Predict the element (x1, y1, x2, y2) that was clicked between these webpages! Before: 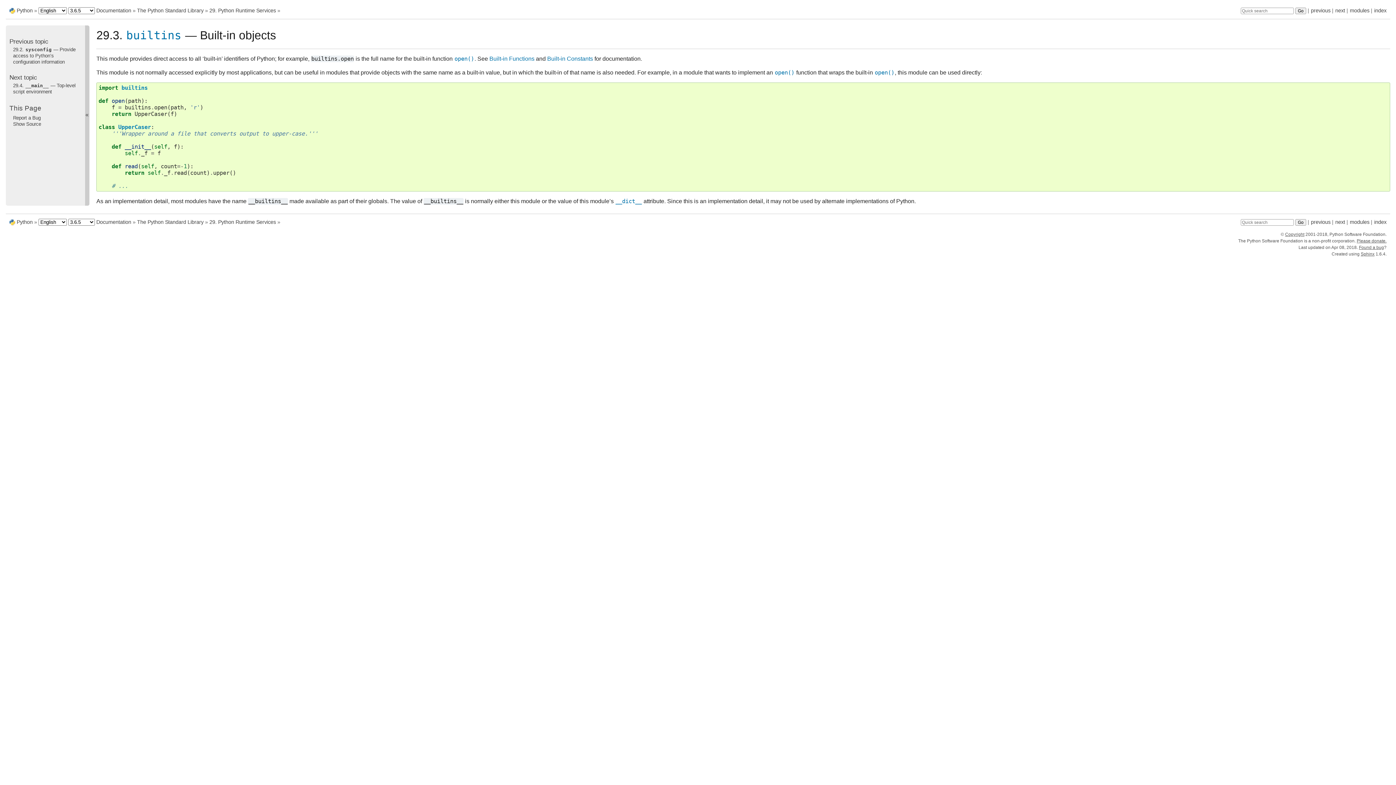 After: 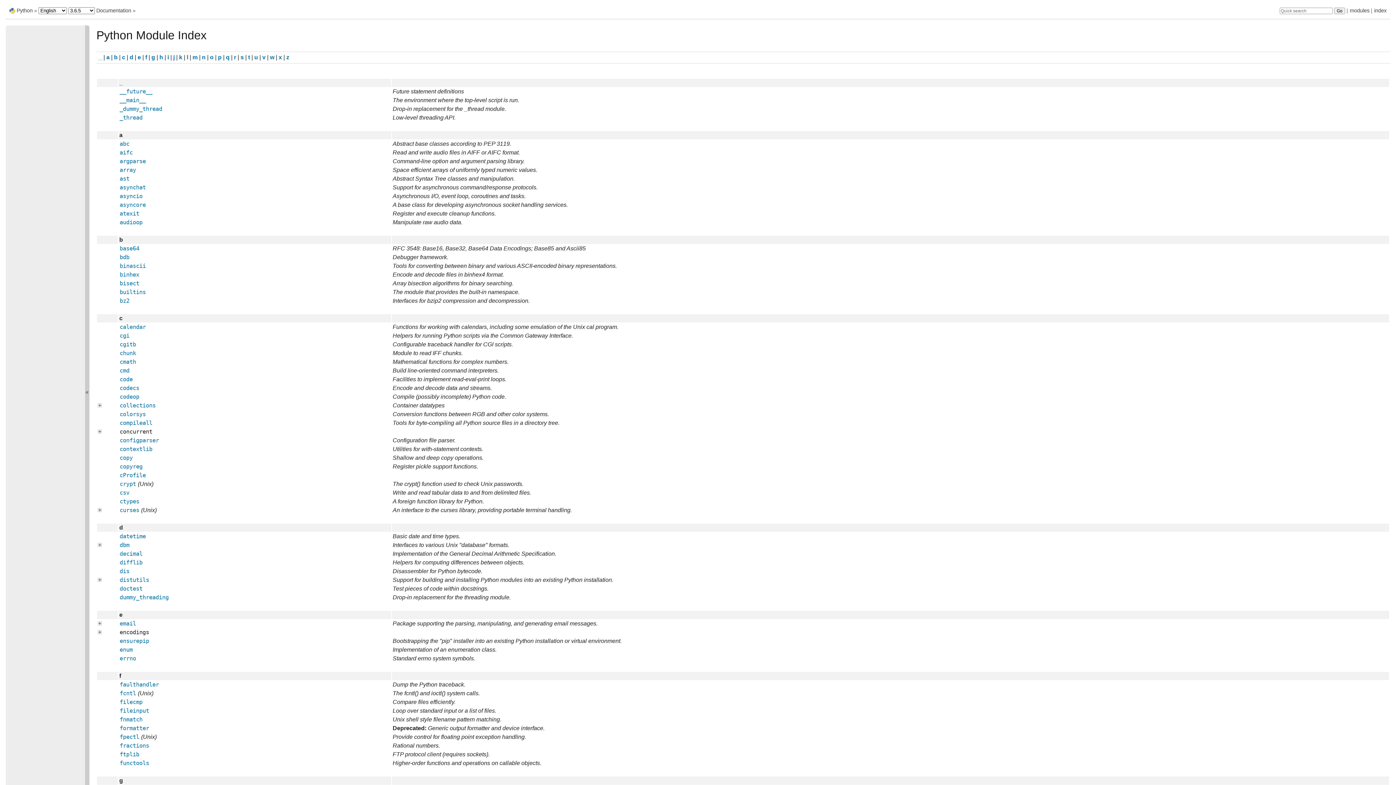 Action: bbox: (1350, 219, 1369, 225) label: modules